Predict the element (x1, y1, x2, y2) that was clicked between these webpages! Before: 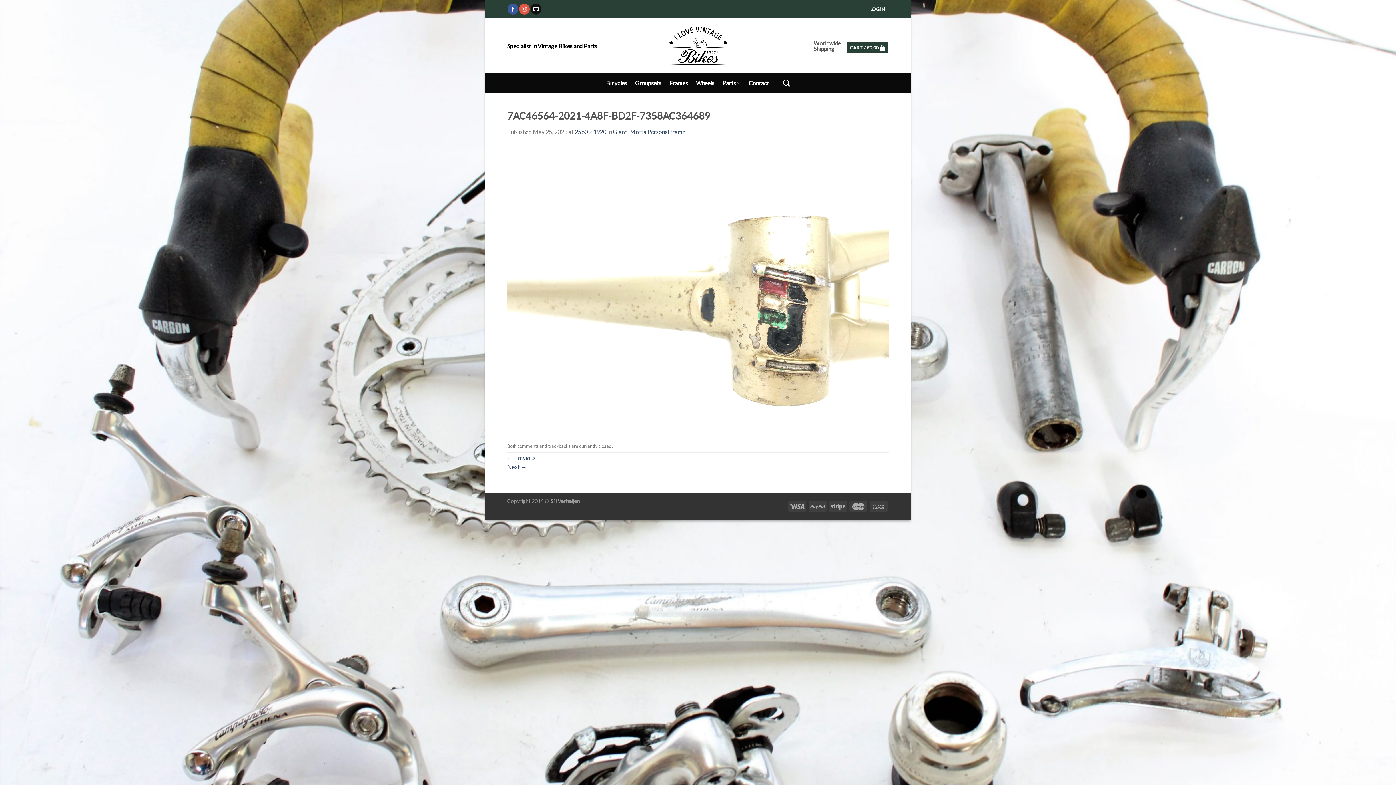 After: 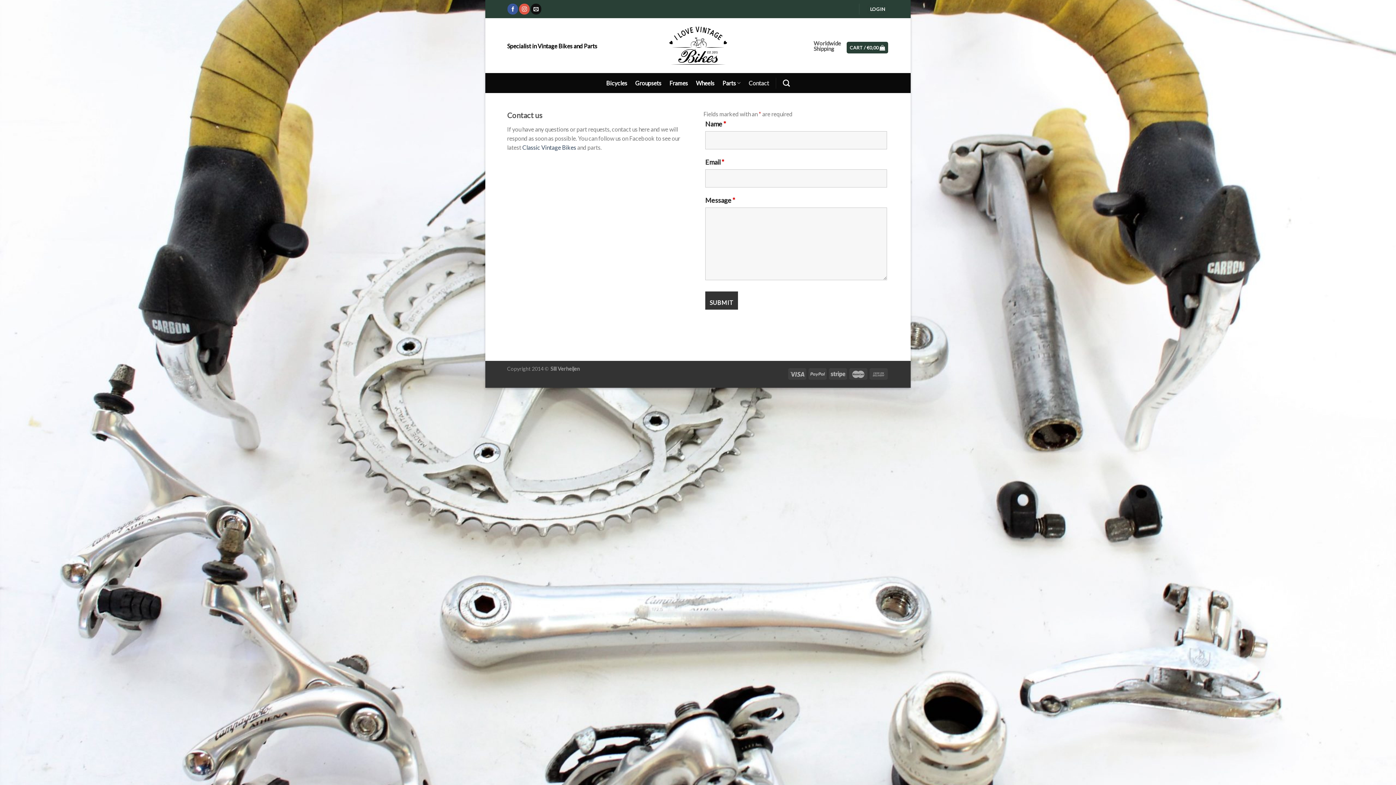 Action: label: Contact bbox: (748, 74, 769, 91)